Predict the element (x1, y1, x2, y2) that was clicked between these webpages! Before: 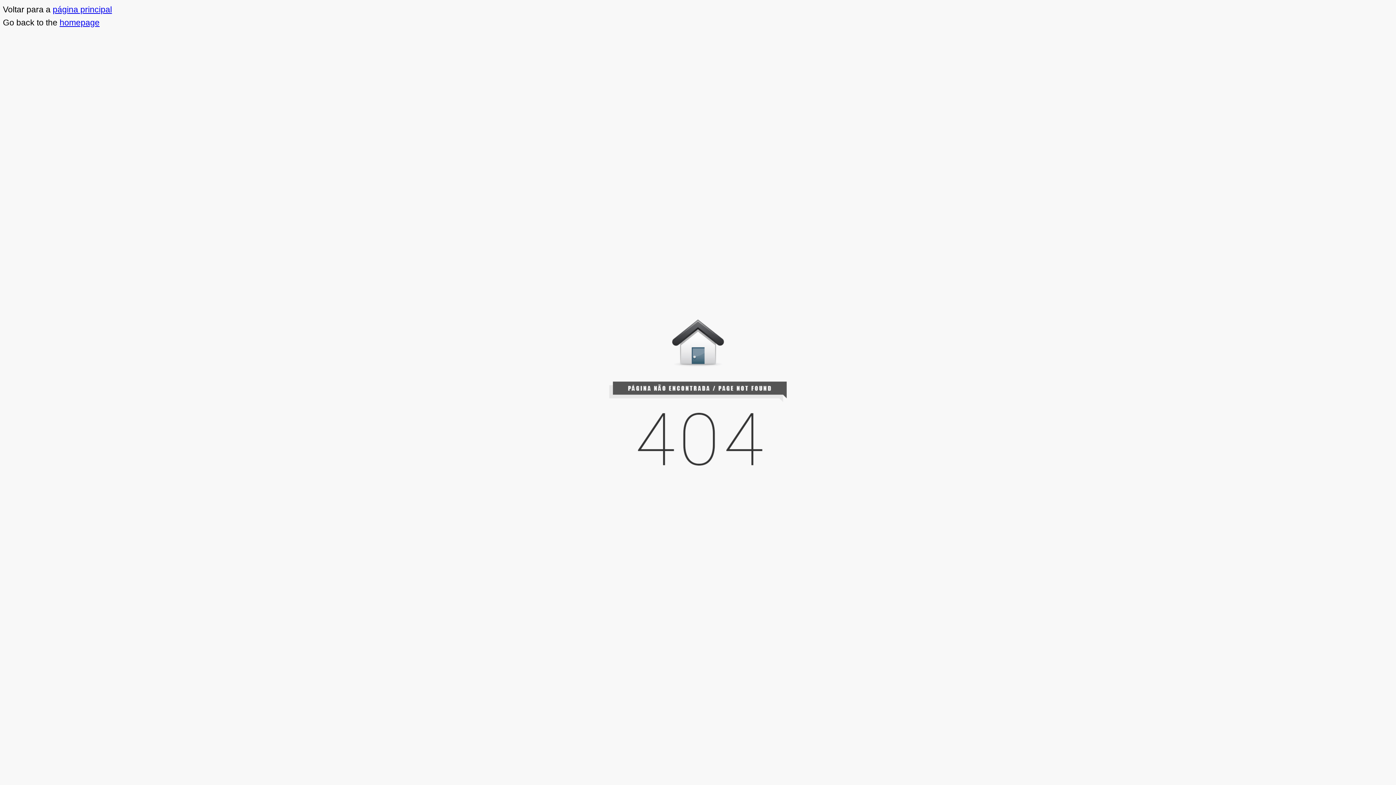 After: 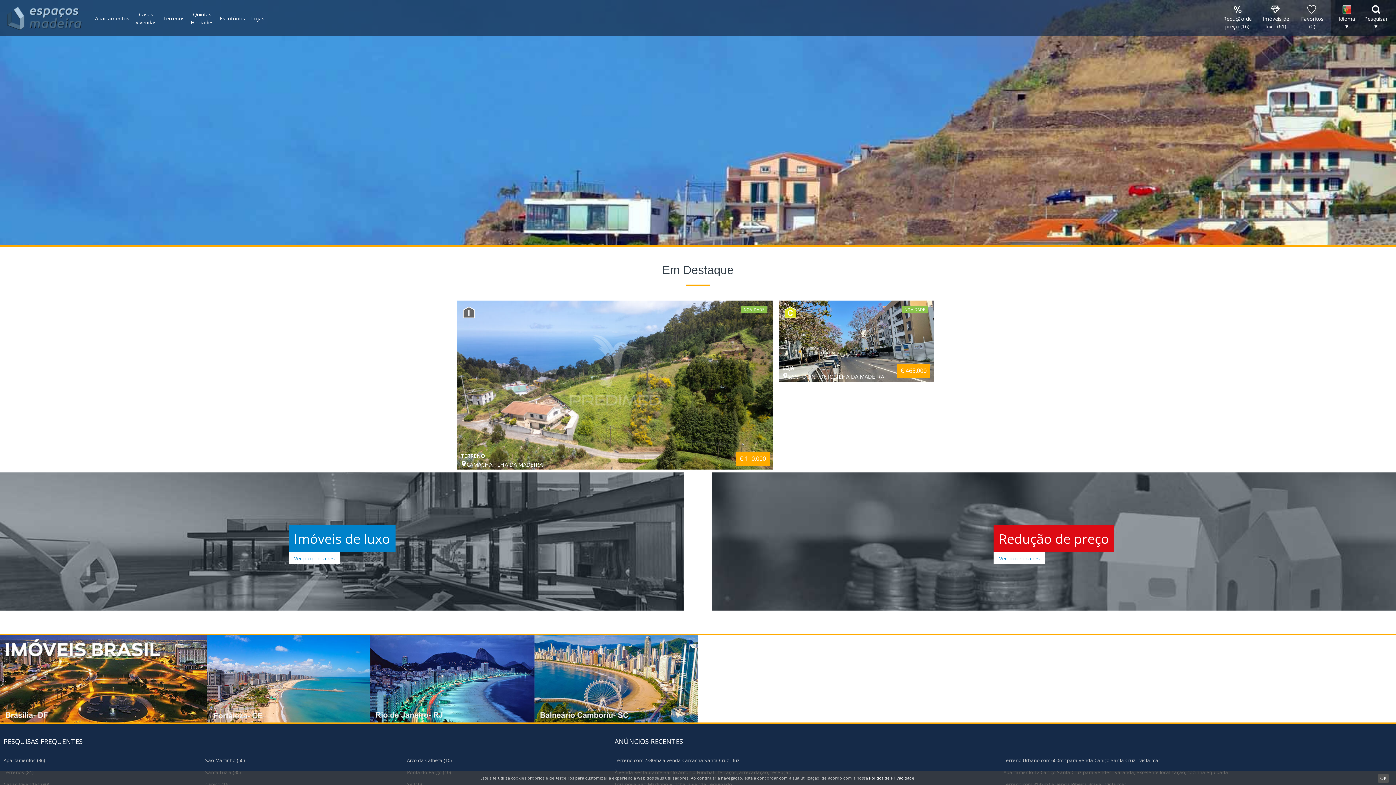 Action: bbox: (52, 4, 112, 14) label: página principal